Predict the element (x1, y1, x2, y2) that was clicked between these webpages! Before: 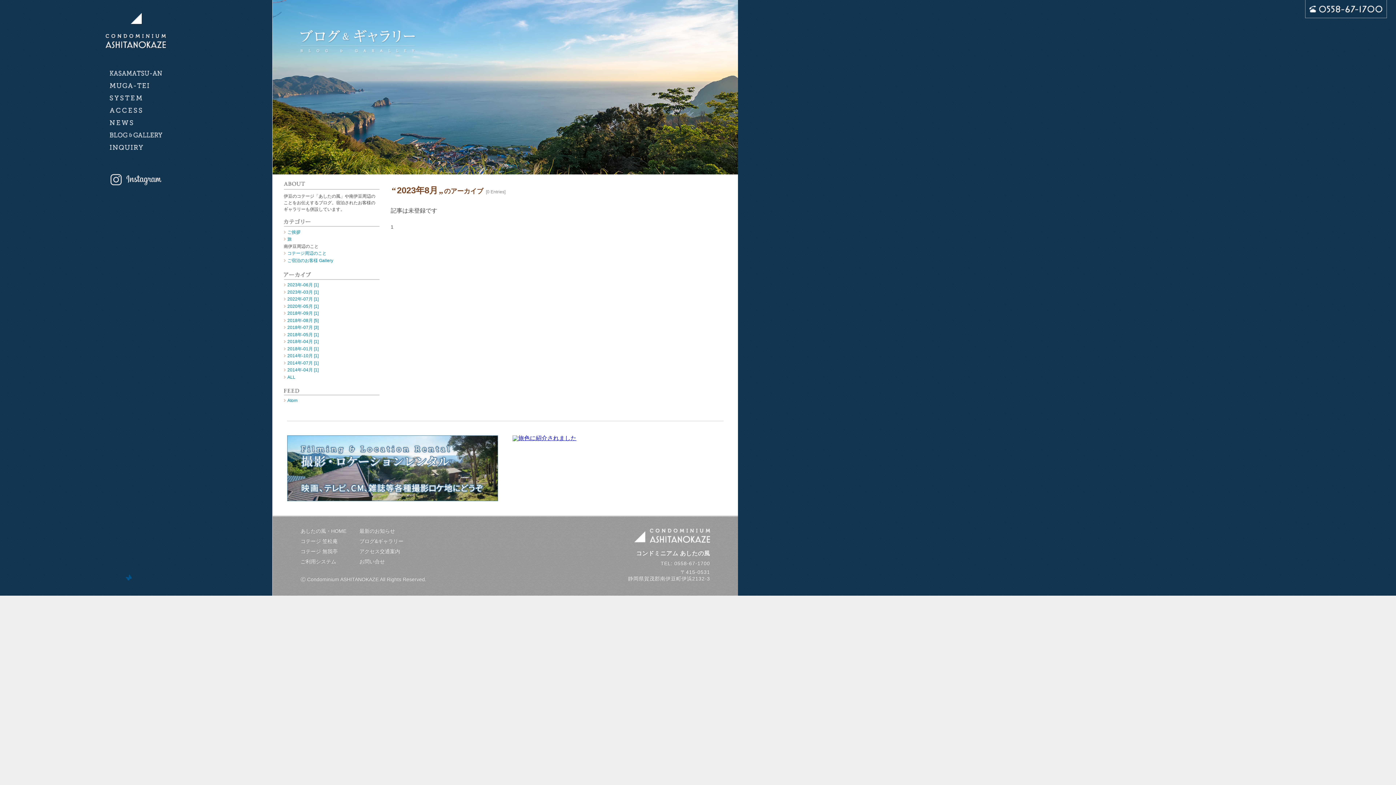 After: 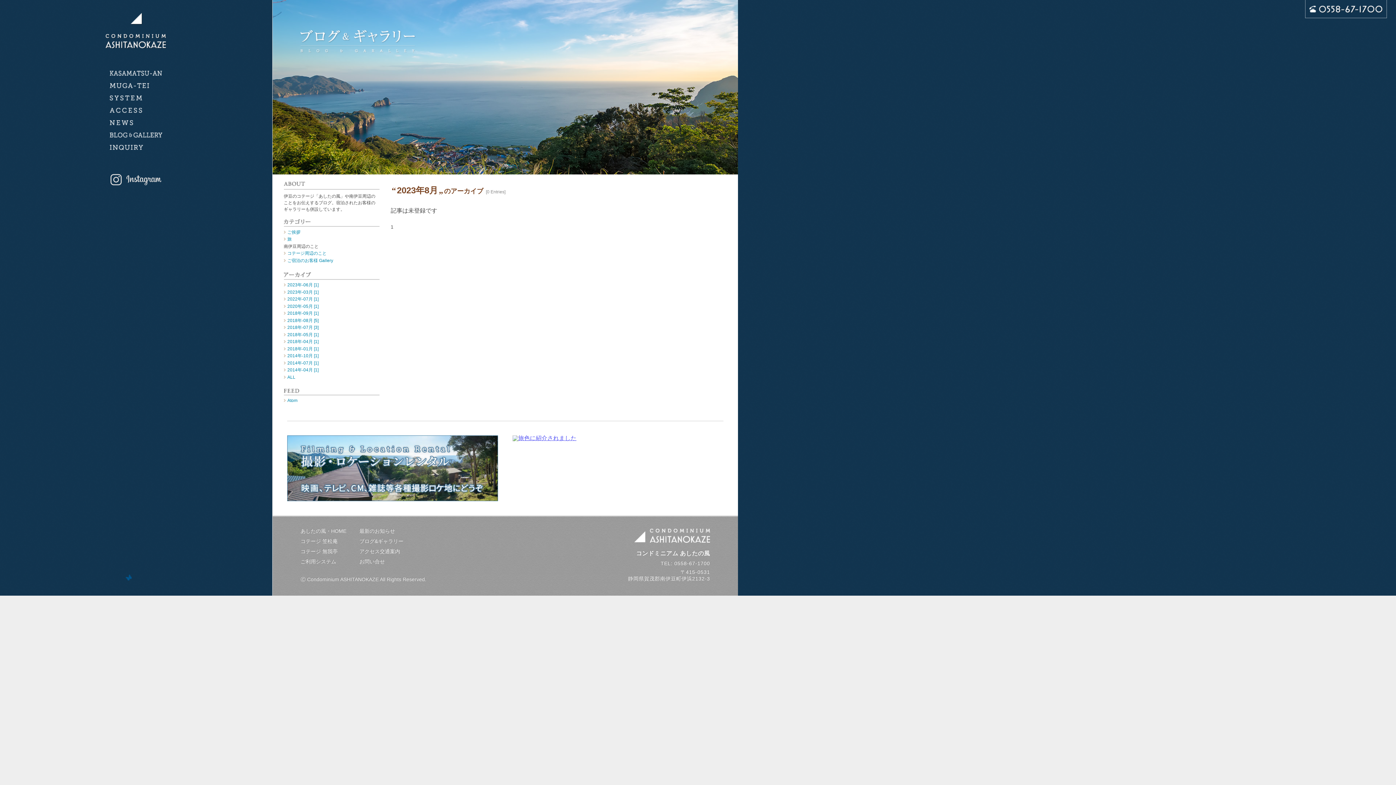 Action: bbox: (512, 435, 576, 441)